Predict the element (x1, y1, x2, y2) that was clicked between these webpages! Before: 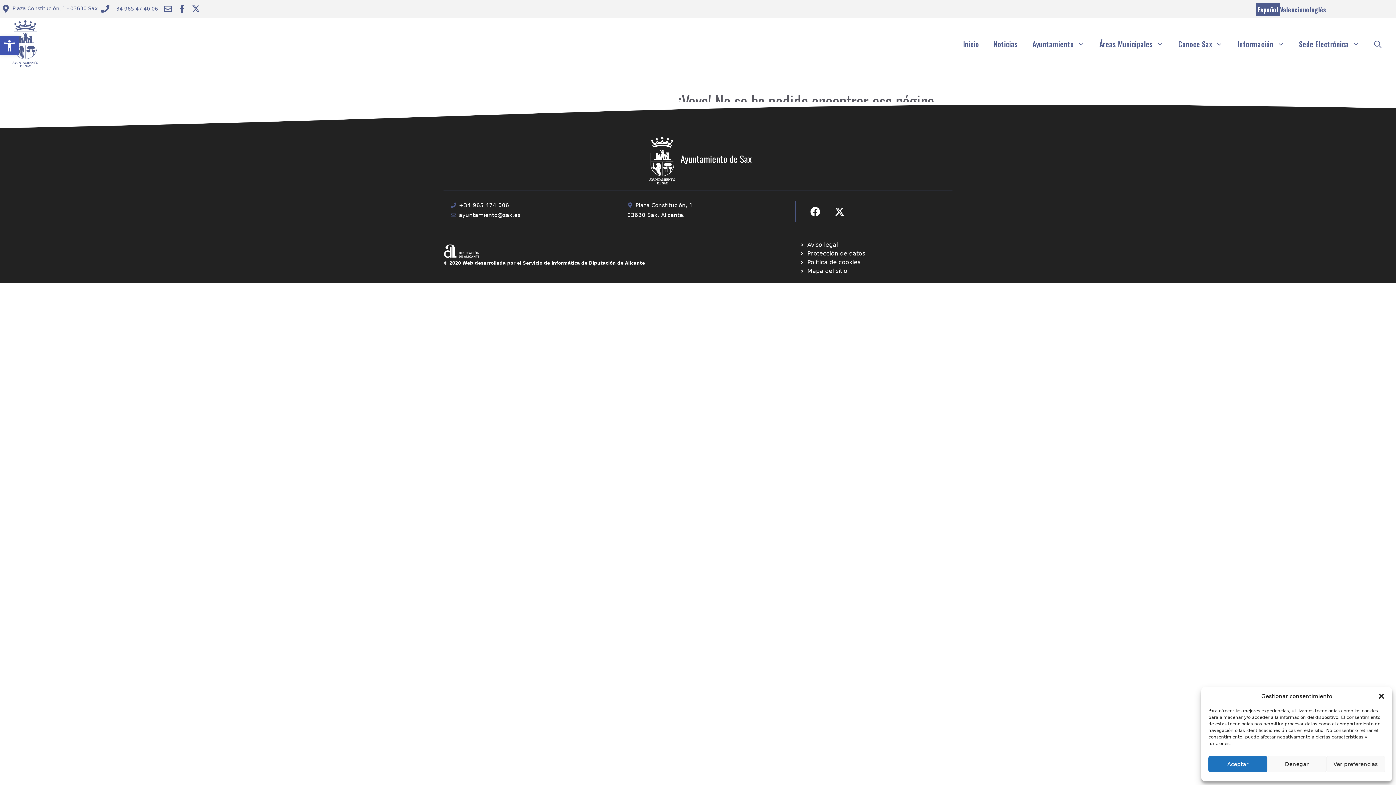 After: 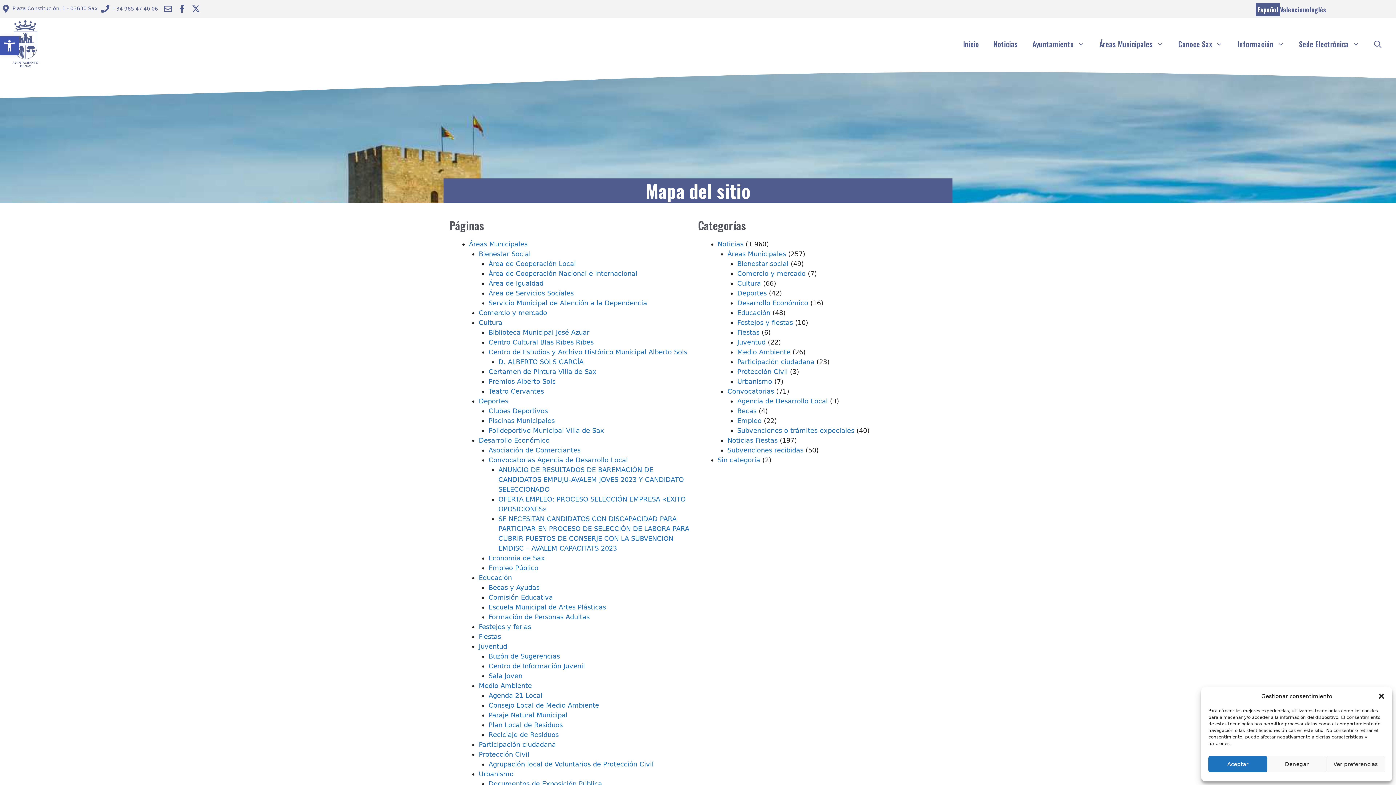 Action: bbox: (800, 266, 847, 275) label: Mapa del sitio